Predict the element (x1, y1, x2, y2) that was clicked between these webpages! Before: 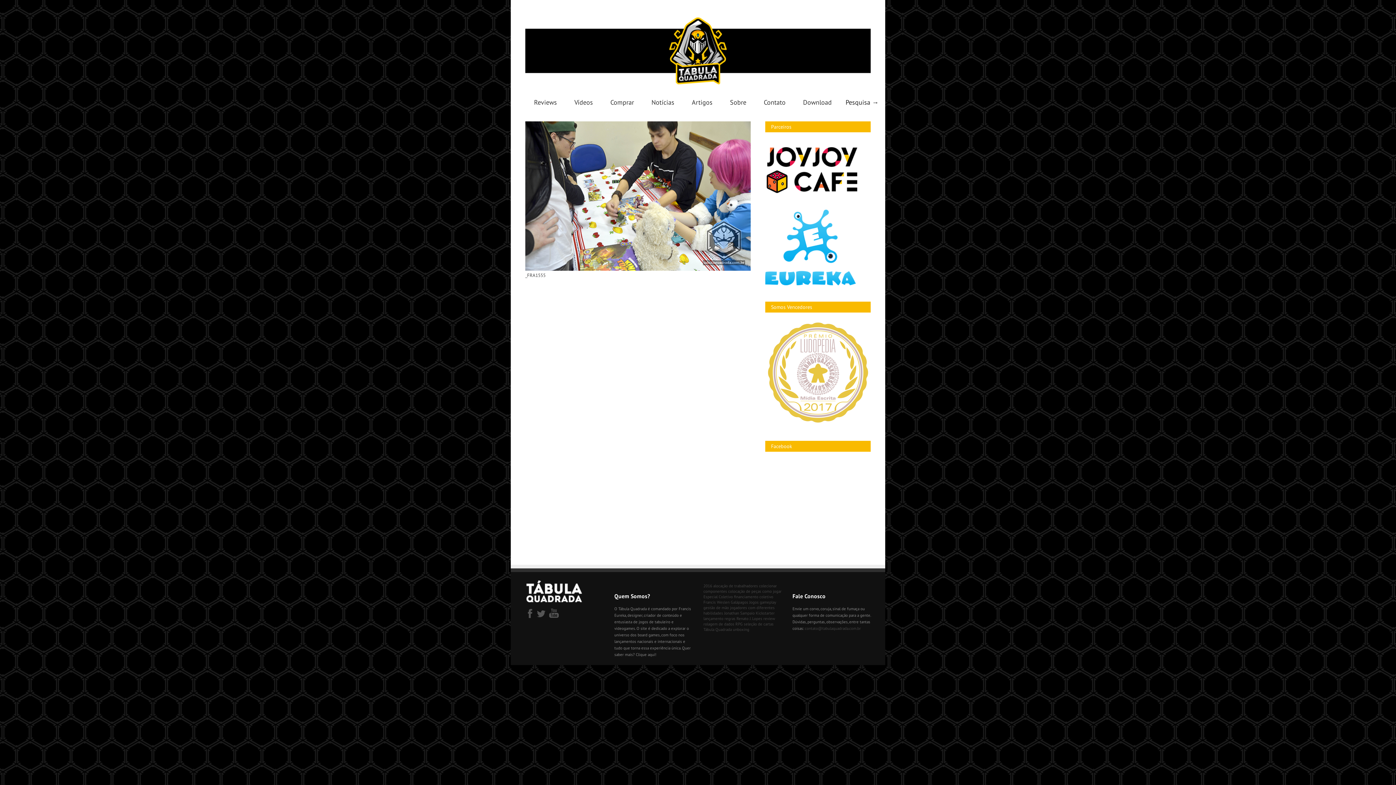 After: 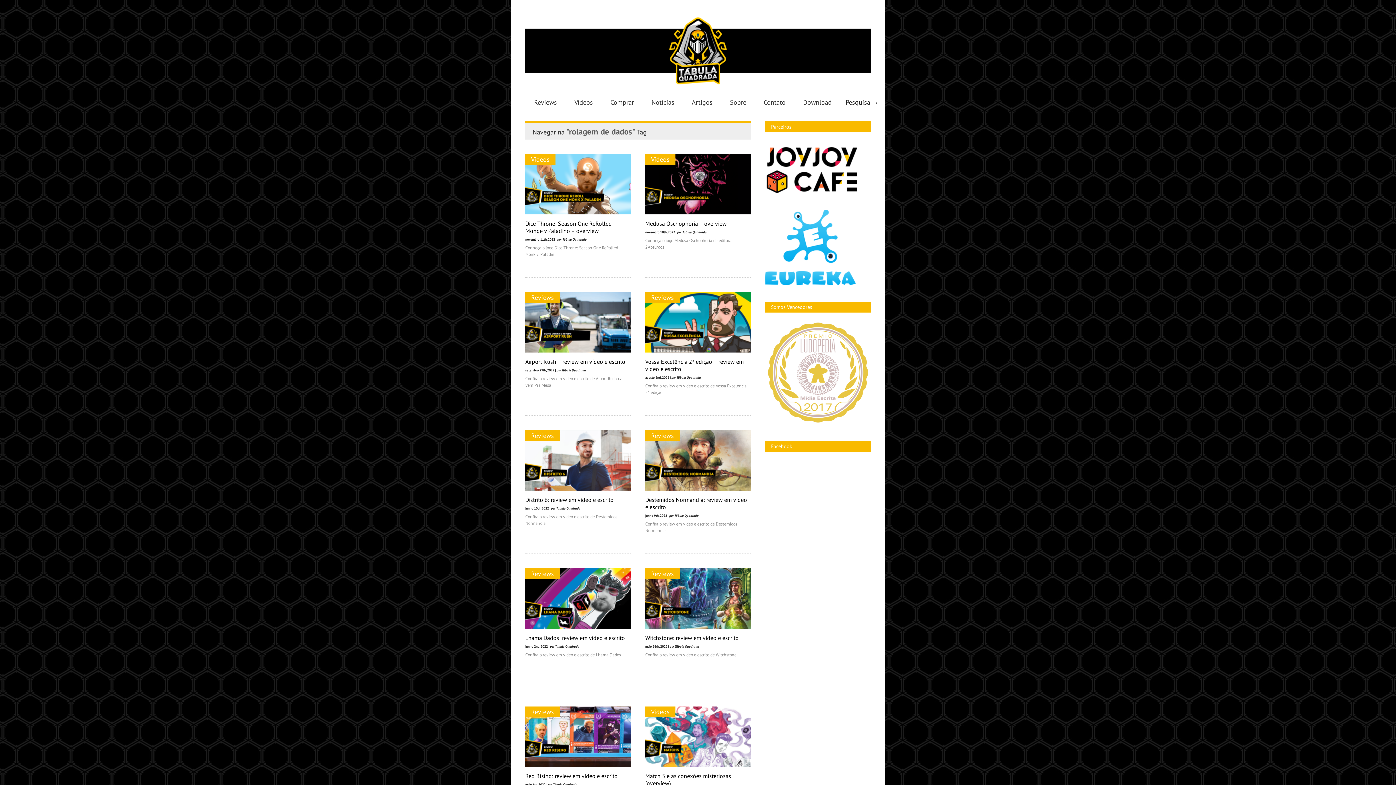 Action: label: rolagem de dados (138 itens) bbox: (703, 621, 734, 626)